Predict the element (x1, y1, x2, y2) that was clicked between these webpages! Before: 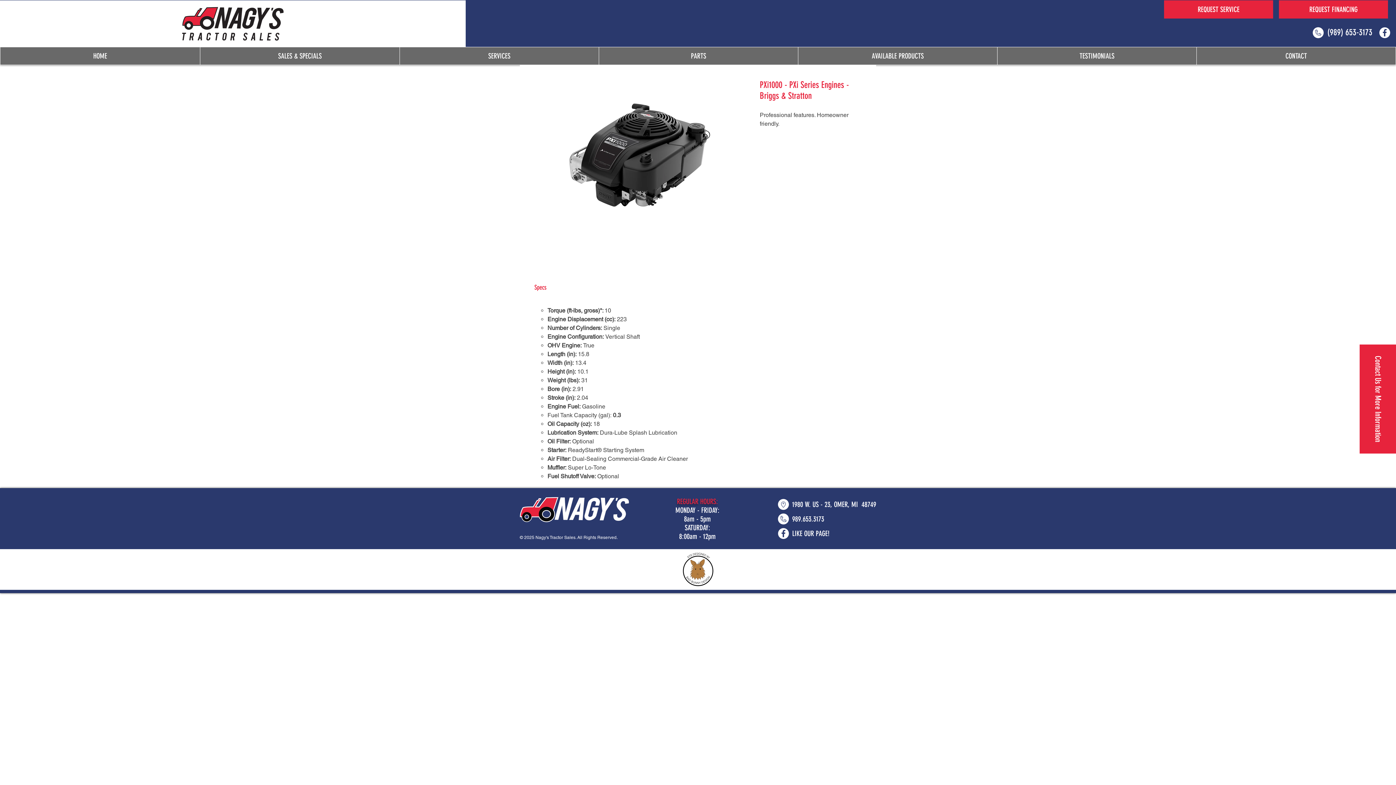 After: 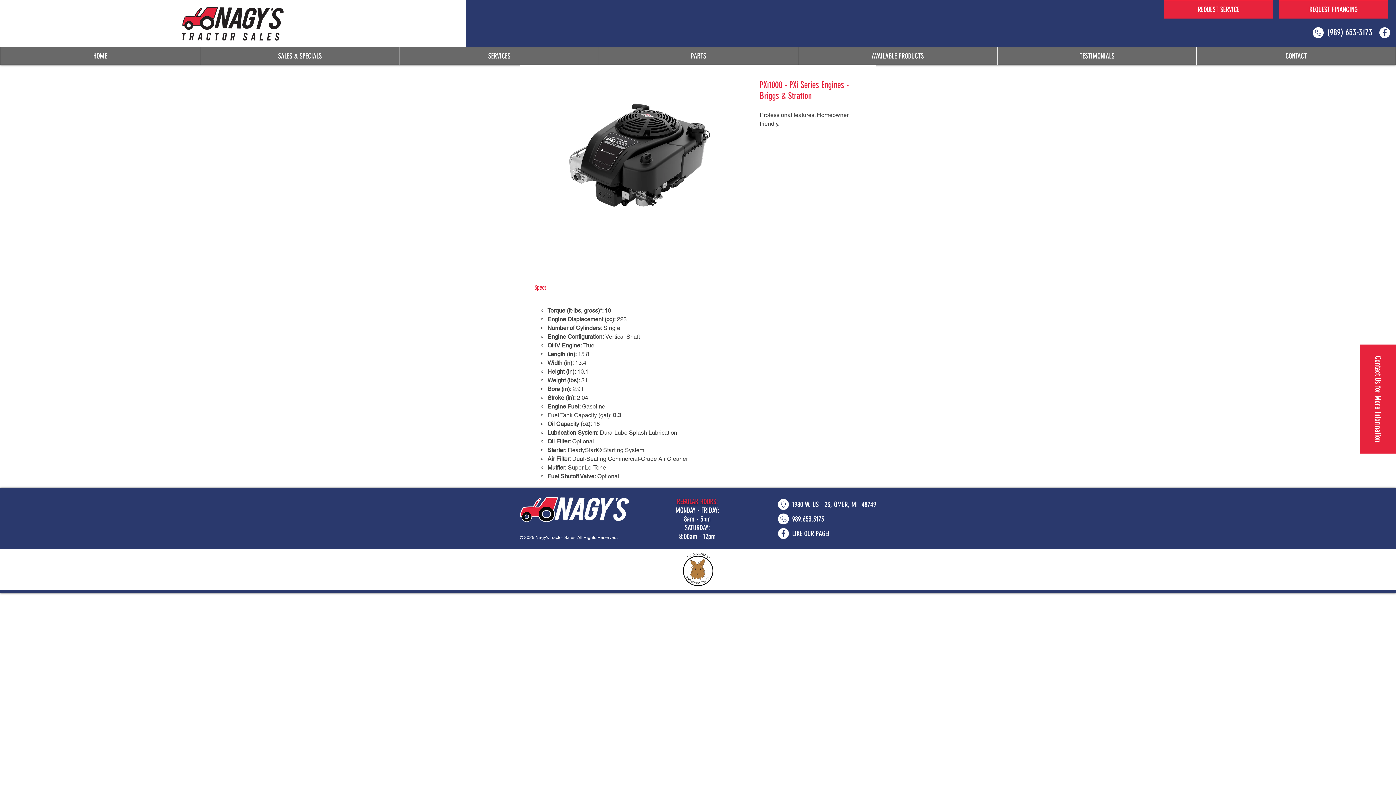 Action: bbox: (534, 79, 745, 232)